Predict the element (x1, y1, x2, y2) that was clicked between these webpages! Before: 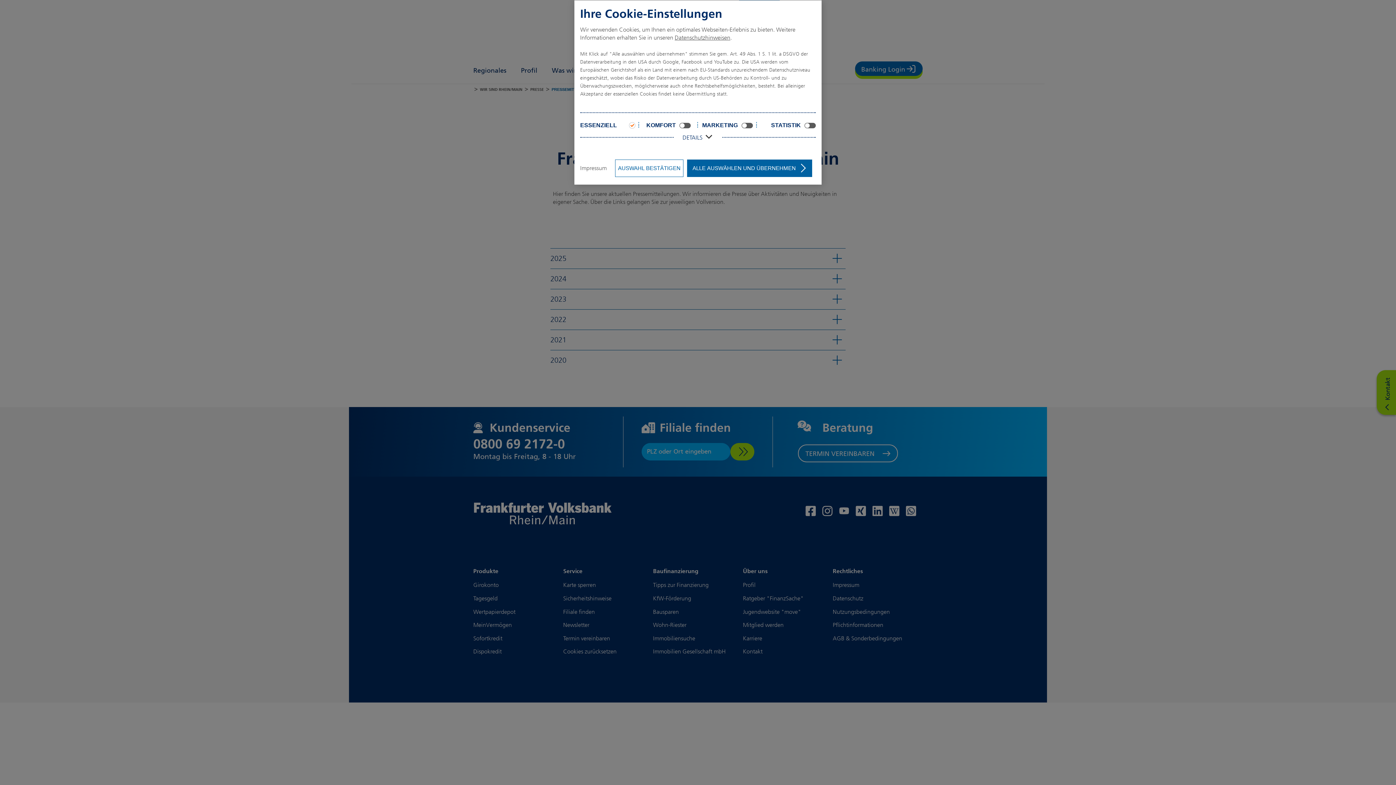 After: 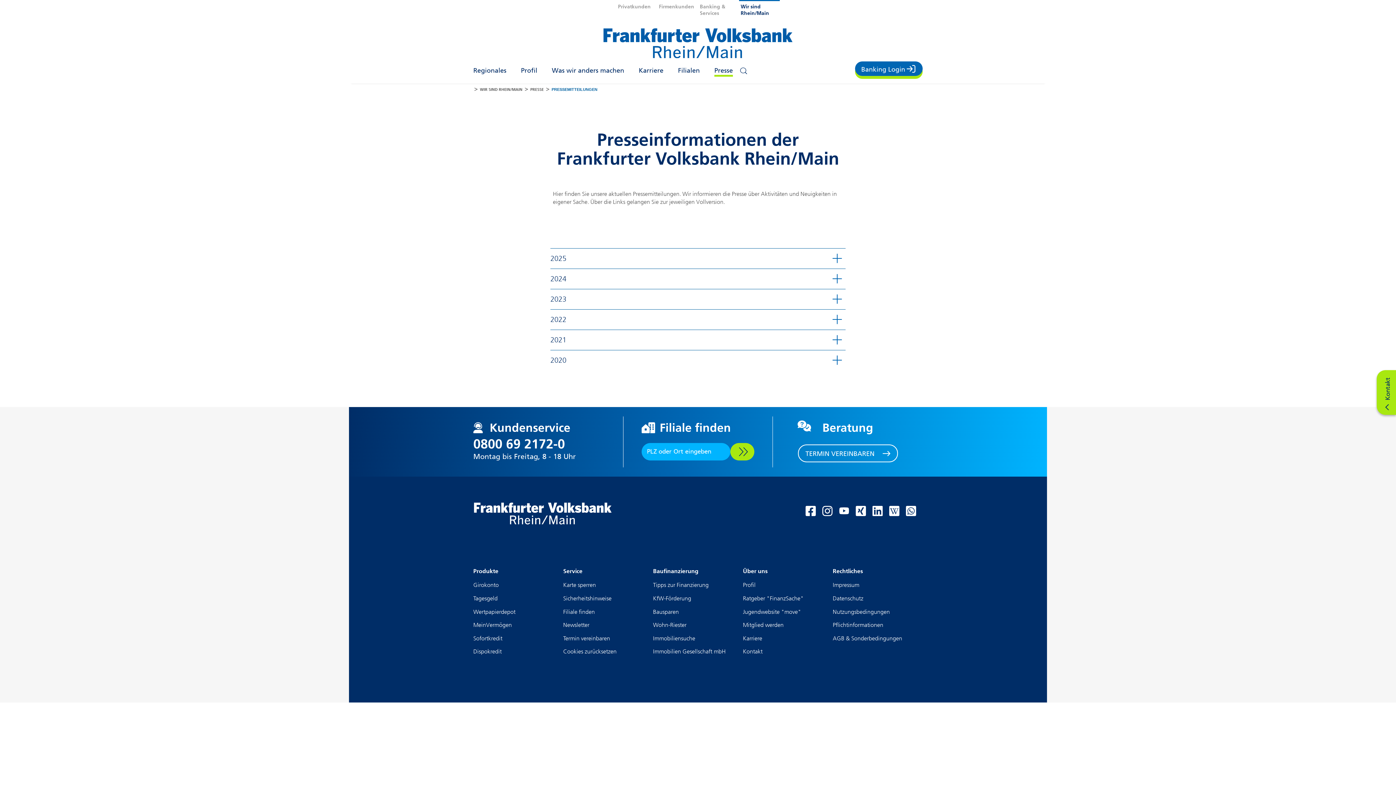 Action: label: AUSWAHL BESTÄTIGEN bbox: (615, 159, 683, 177)